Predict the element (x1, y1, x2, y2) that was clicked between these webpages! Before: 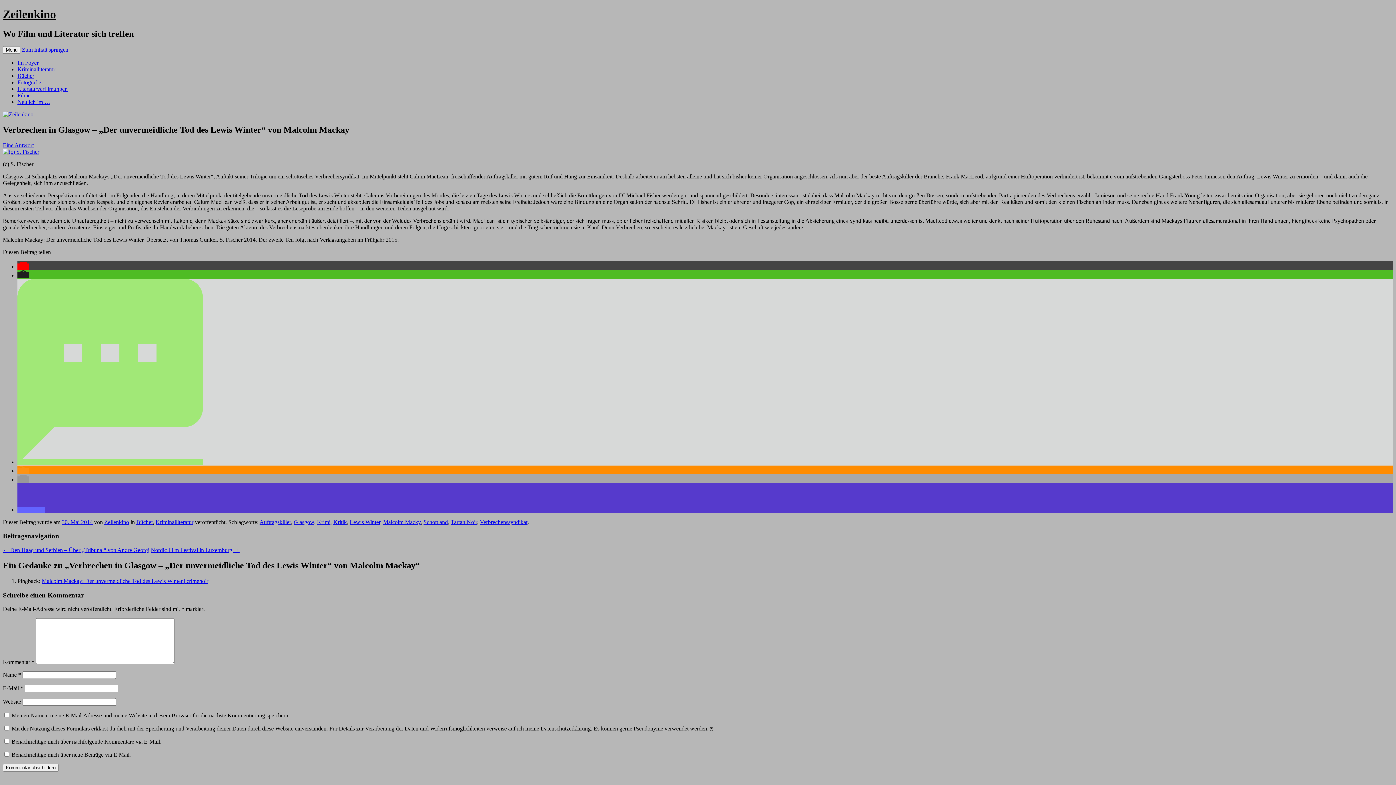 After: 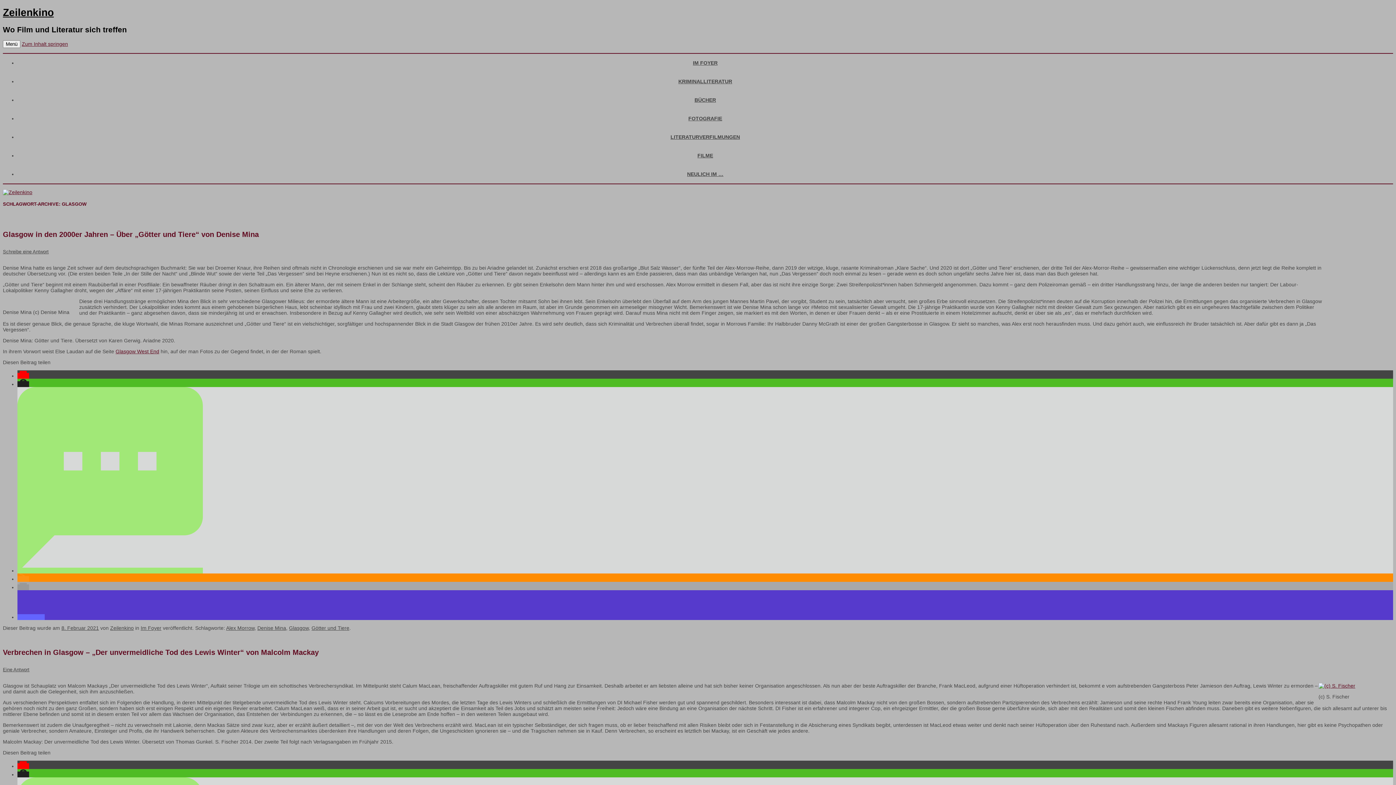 Action: bbox: (293, 519, 314, 525) label: Glasgow